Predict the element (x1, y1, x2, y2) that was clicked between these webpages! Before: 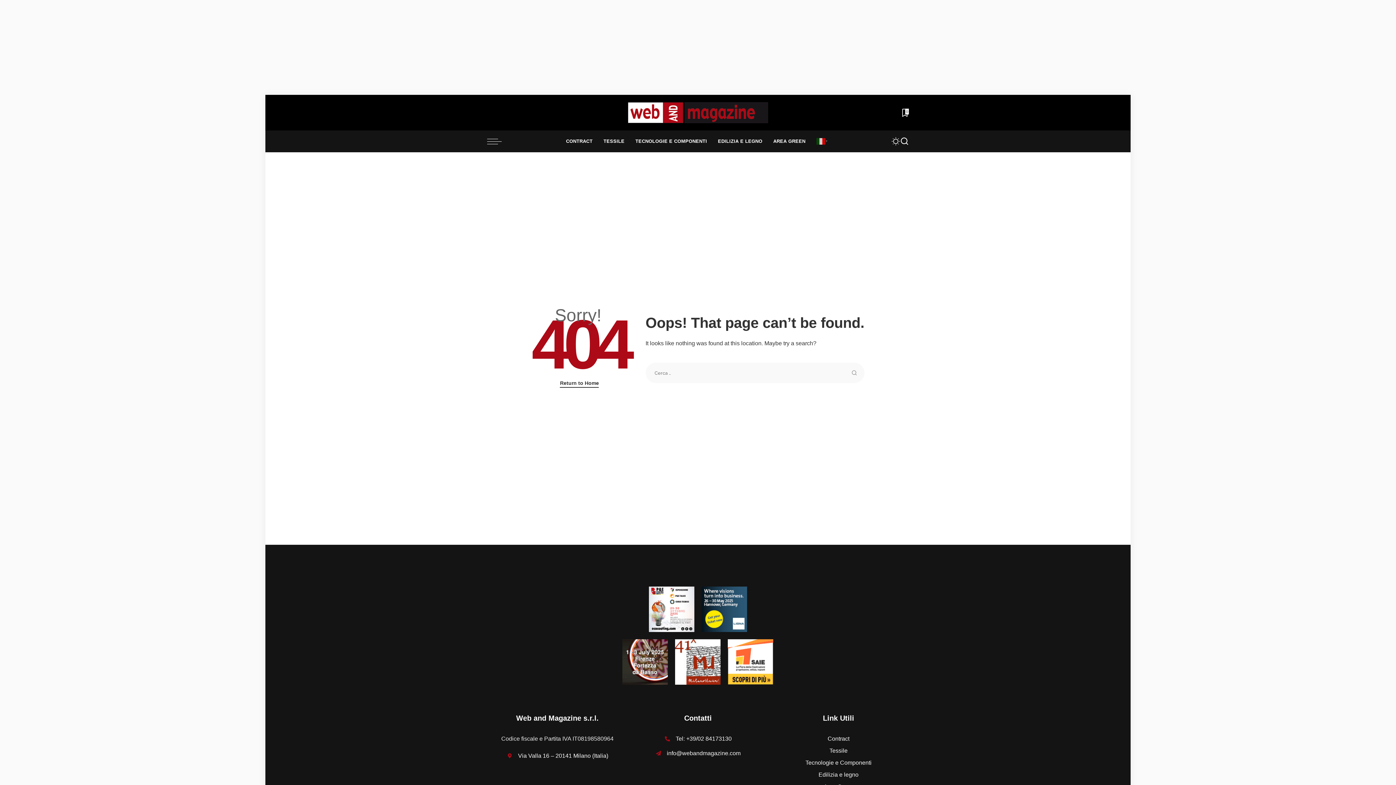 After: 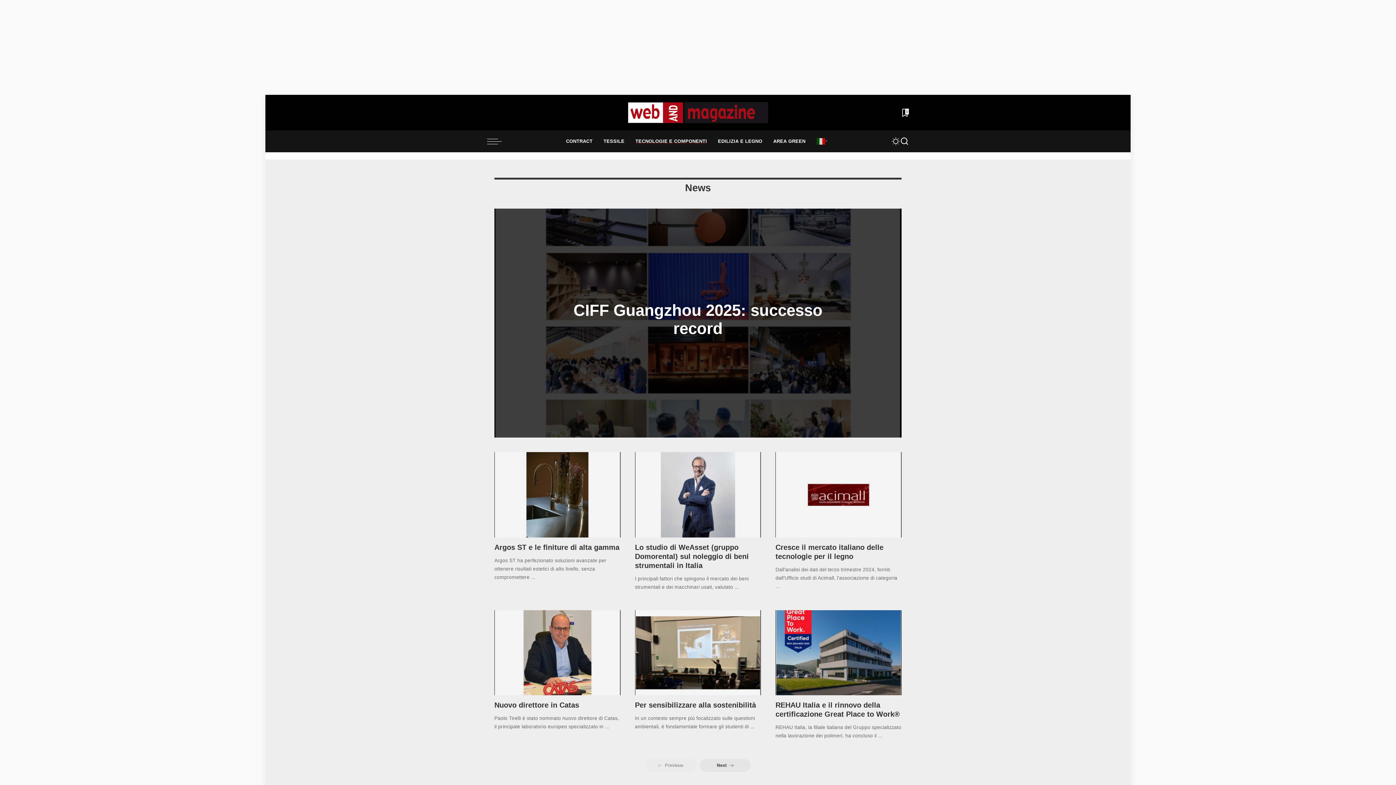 Action: bbox: (630, 130, 712, 152) label: TECNOLOGIE E COMPONENTI